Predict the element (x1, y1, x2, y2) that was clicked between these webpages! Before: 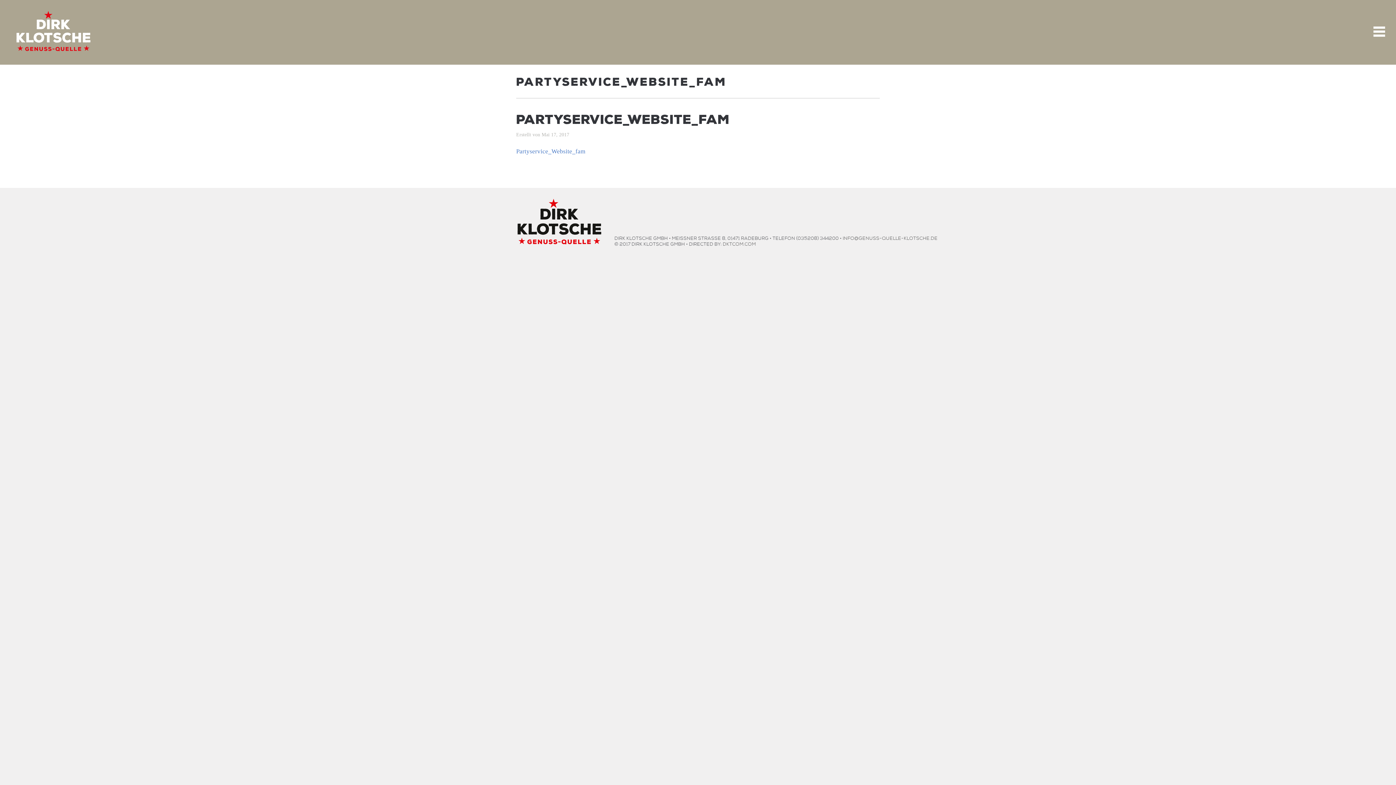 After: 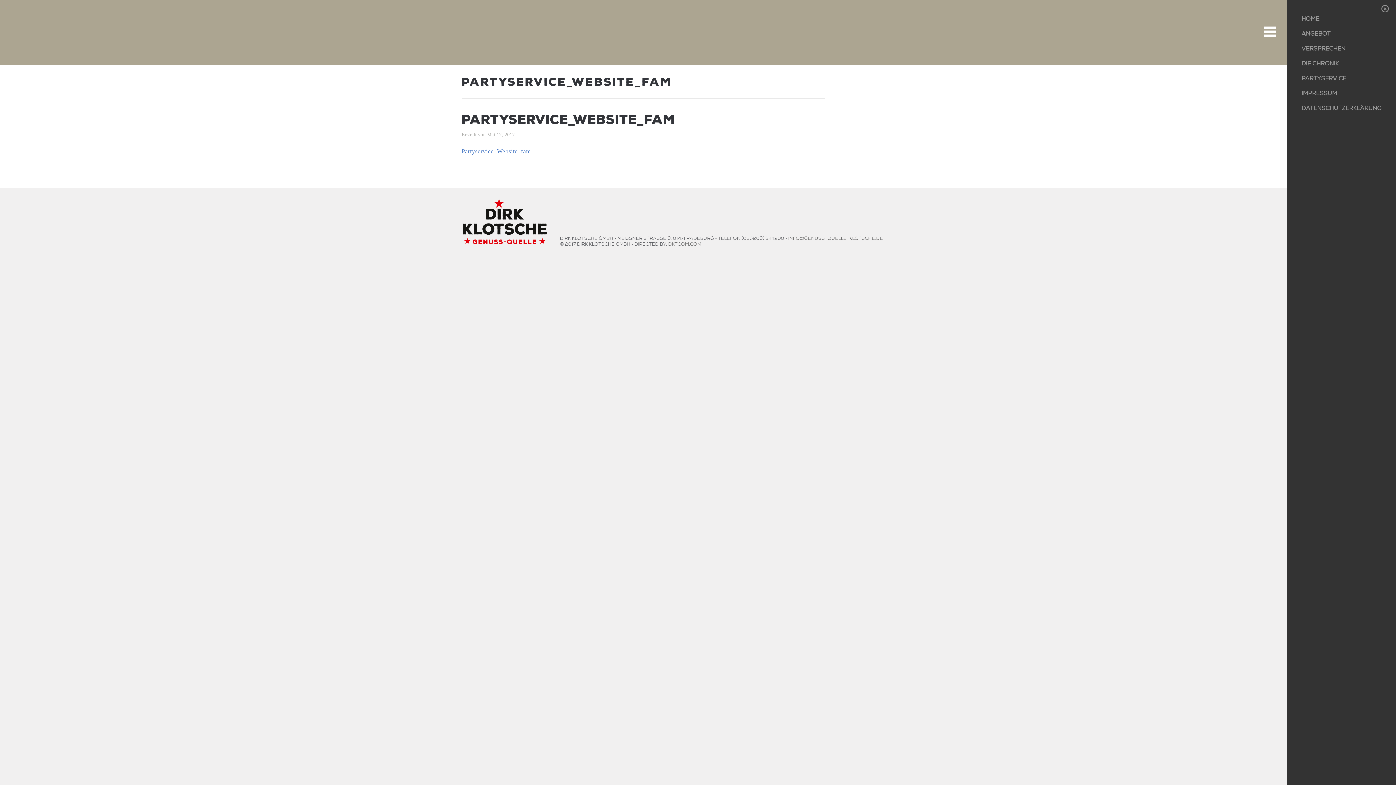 Action: bbox: (1373, 26, 1385, 36)